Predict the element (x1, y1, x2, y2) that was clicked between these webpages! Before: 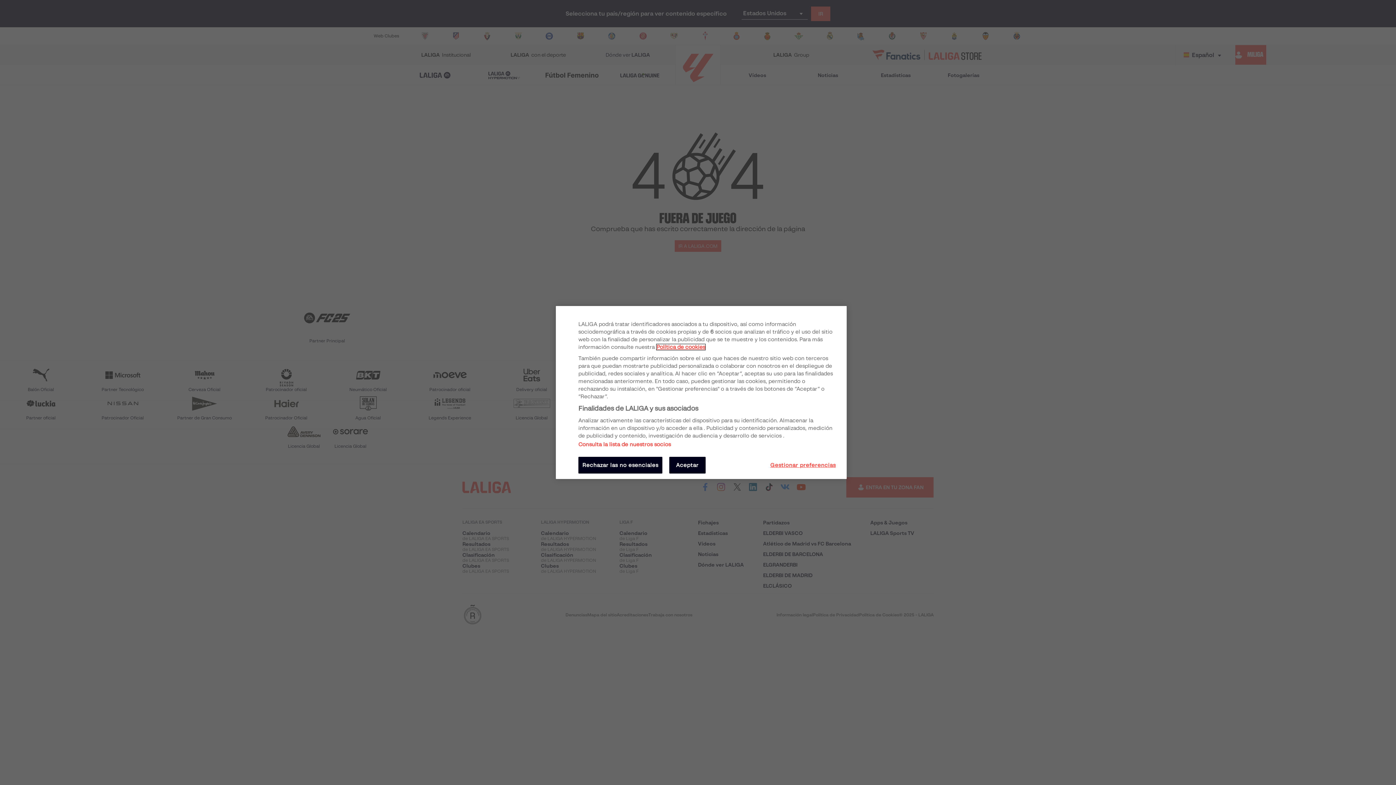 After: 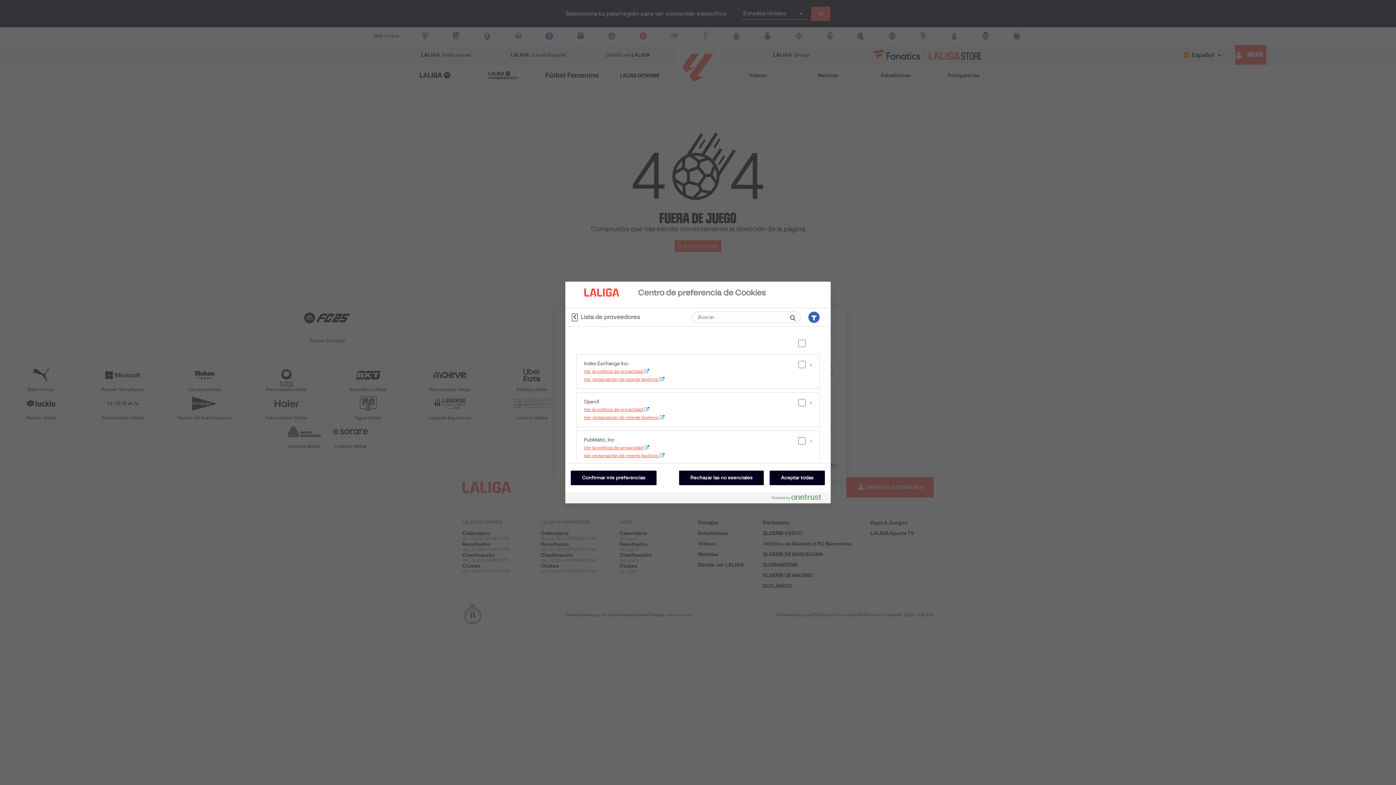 Action: bbox: (578, 441, 671, 448) label: Consulta la lista de nuestros socios